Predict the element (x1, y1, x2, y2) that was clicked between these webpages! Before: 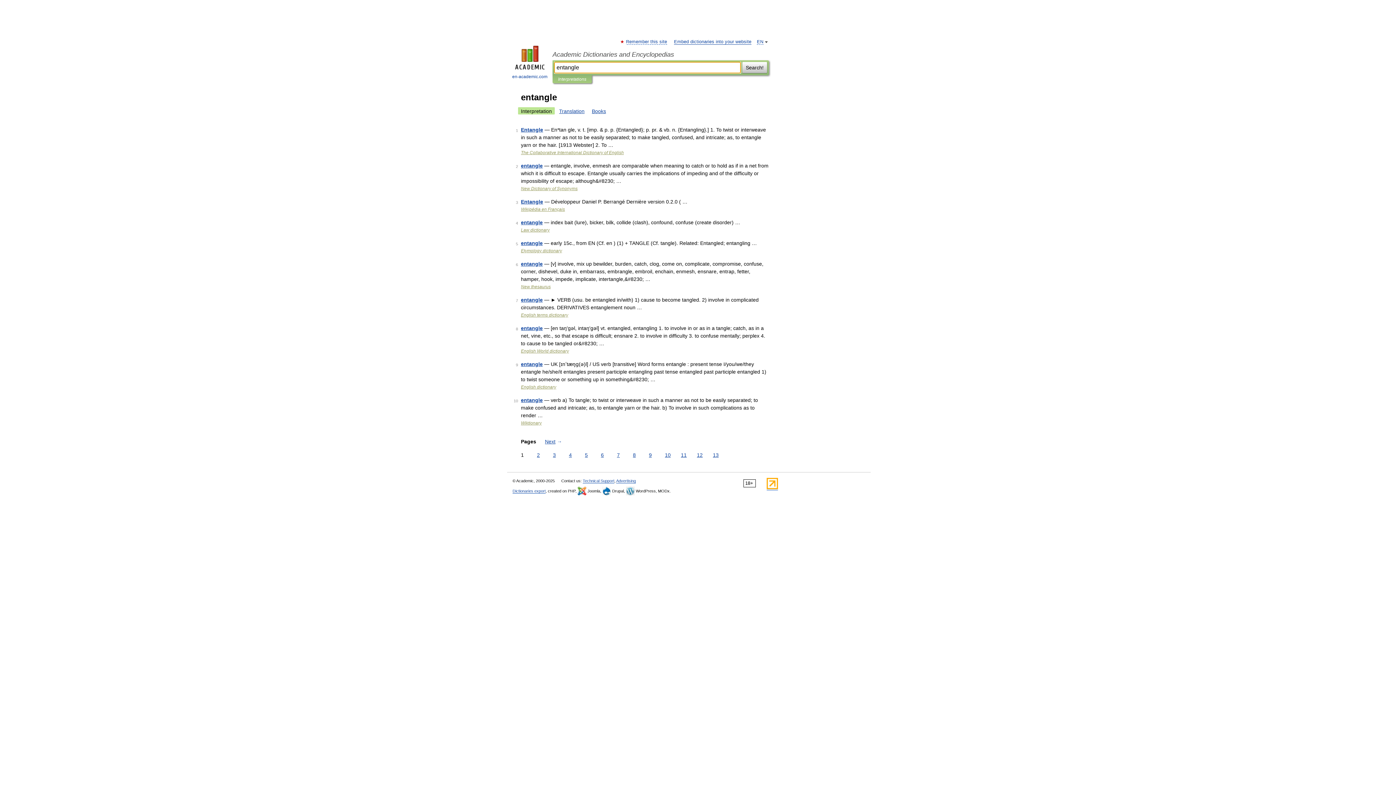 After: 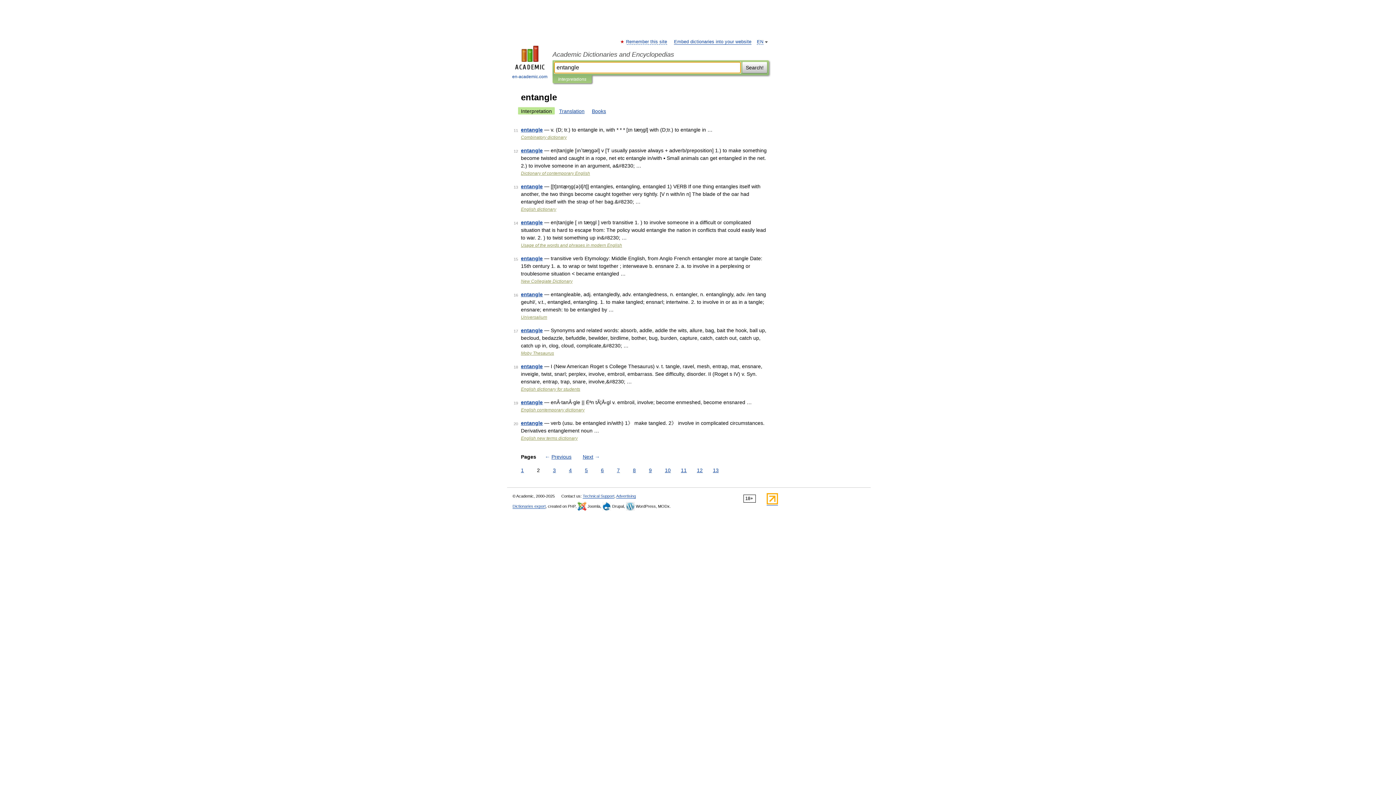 Action: label: Next → bbox: (543, 438, 564, 445)